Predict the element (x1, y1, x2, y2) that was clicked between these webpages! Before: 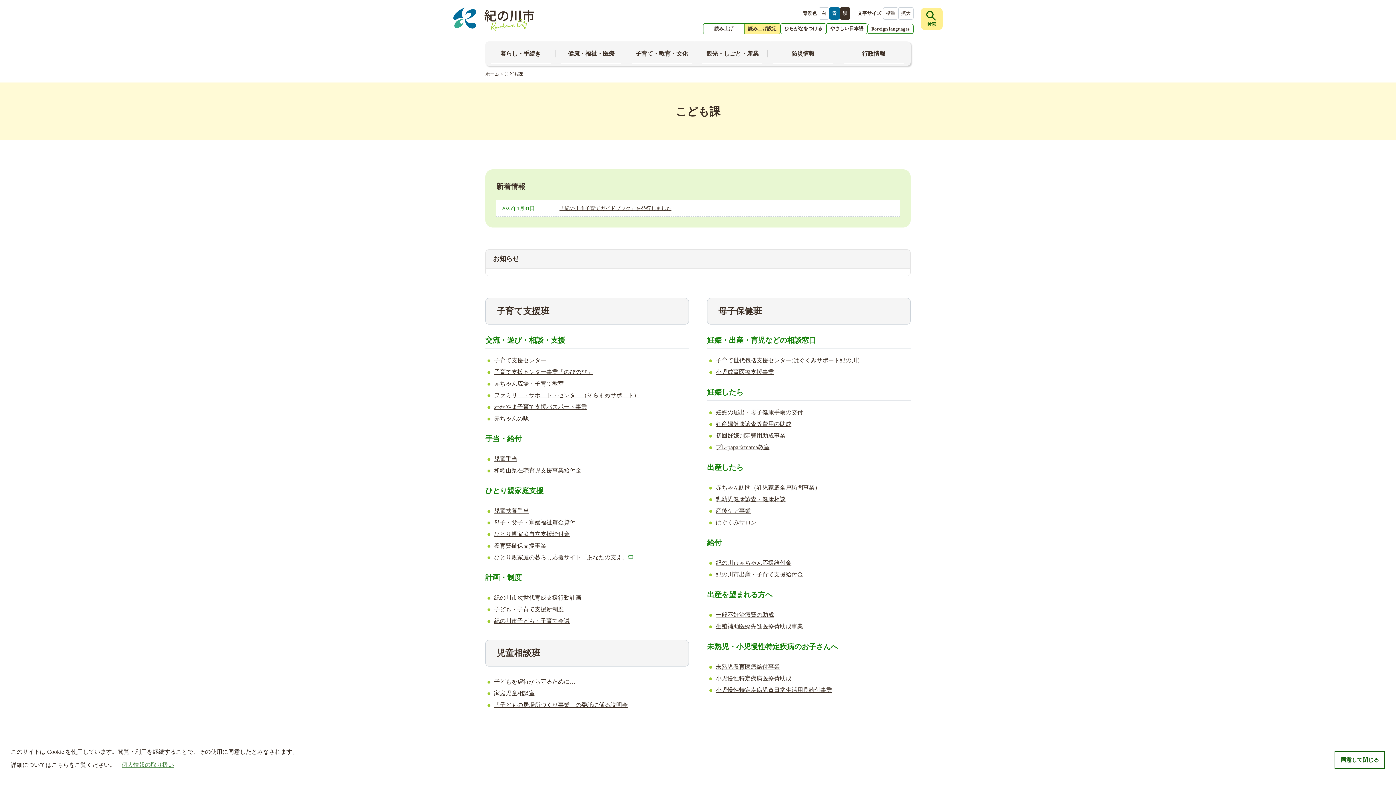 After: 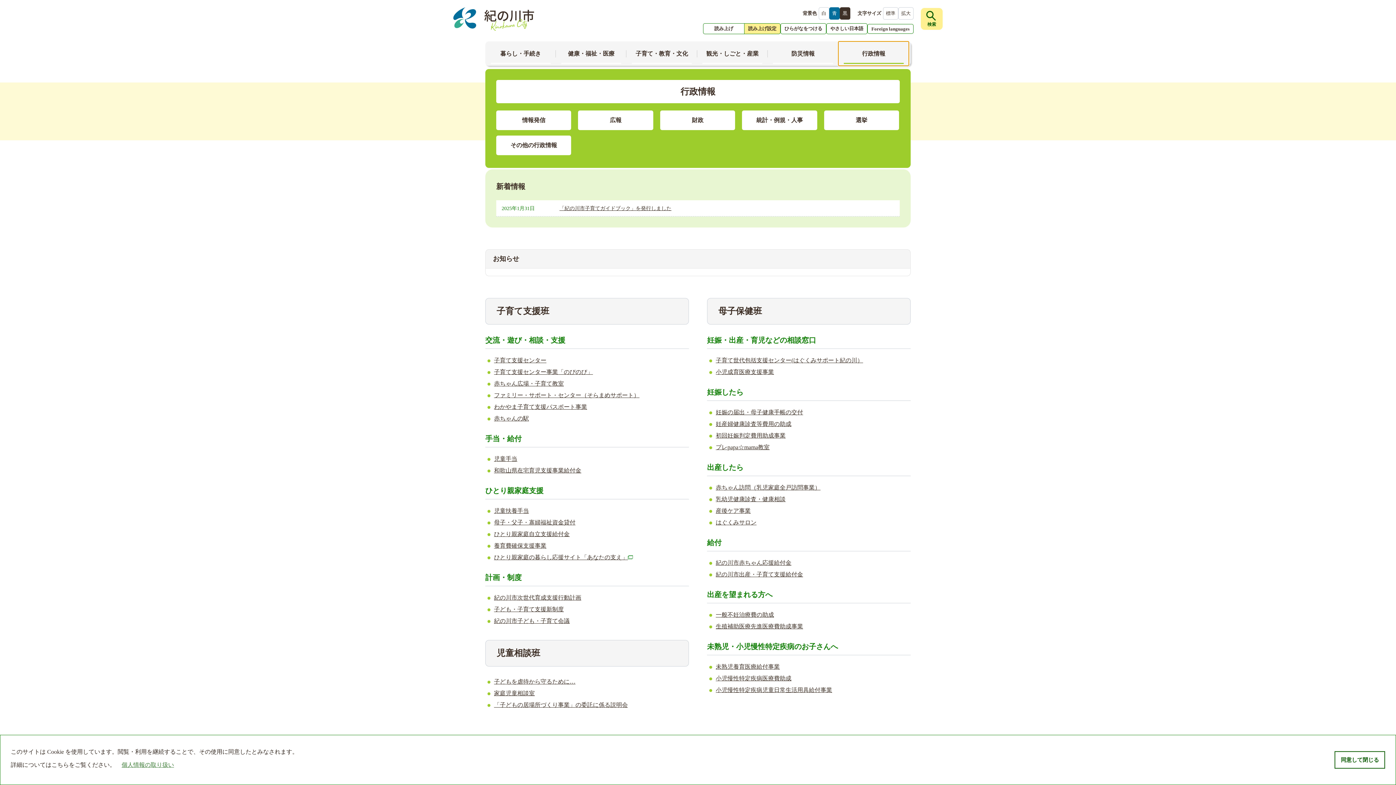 Action: bbox: (838, 41, 909, 65) label: 行政情報